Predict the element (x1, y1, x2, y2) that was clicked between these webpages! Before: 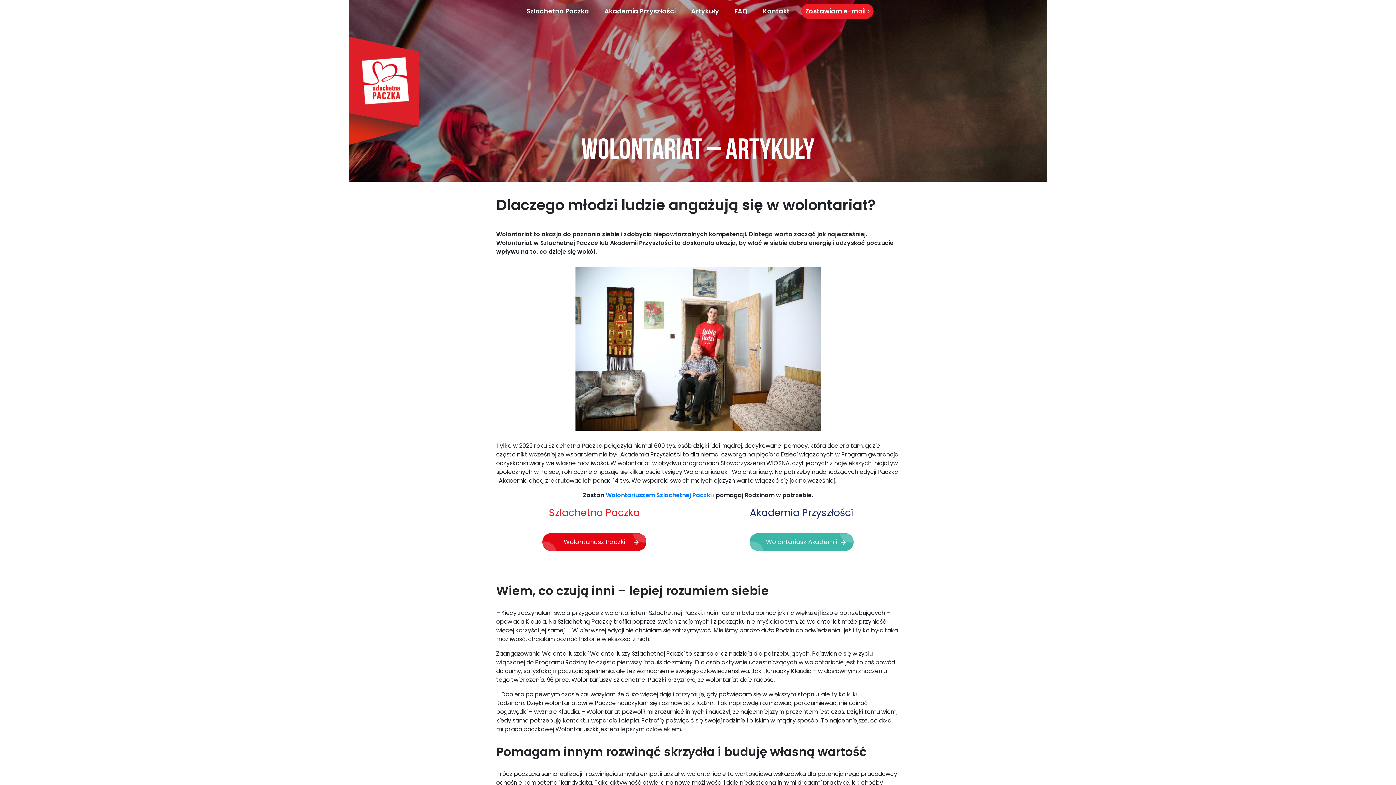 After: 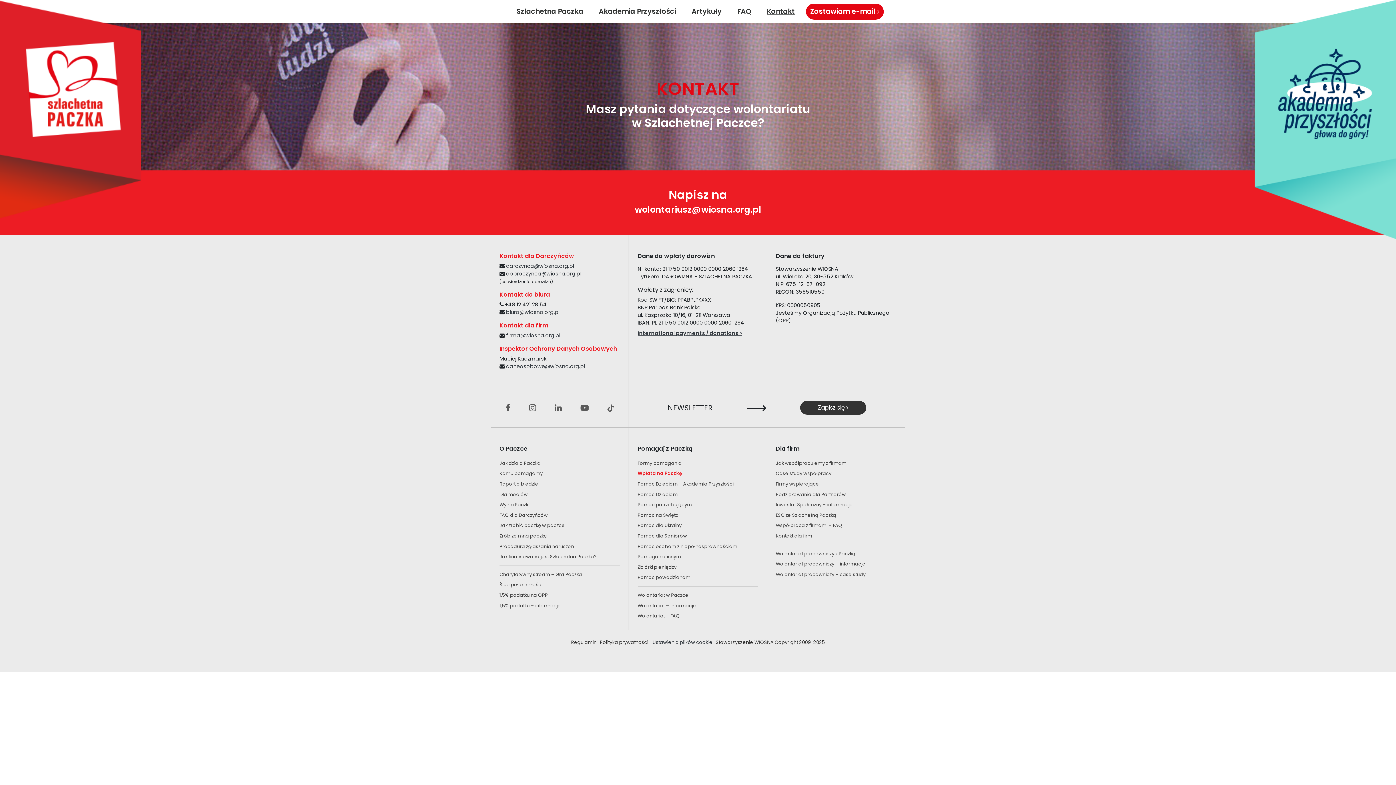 Action: label: Kontakt bbox: (759, 3, 794, 18)